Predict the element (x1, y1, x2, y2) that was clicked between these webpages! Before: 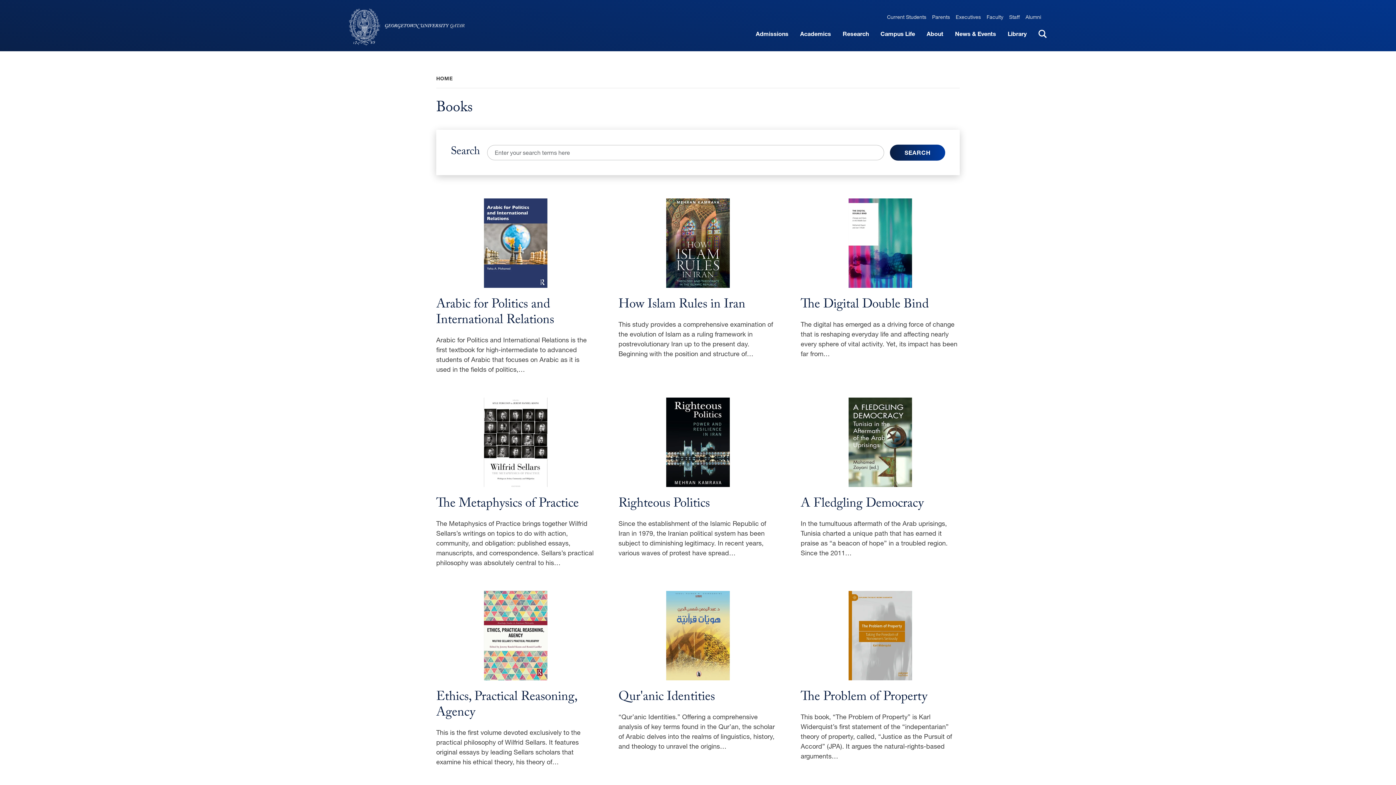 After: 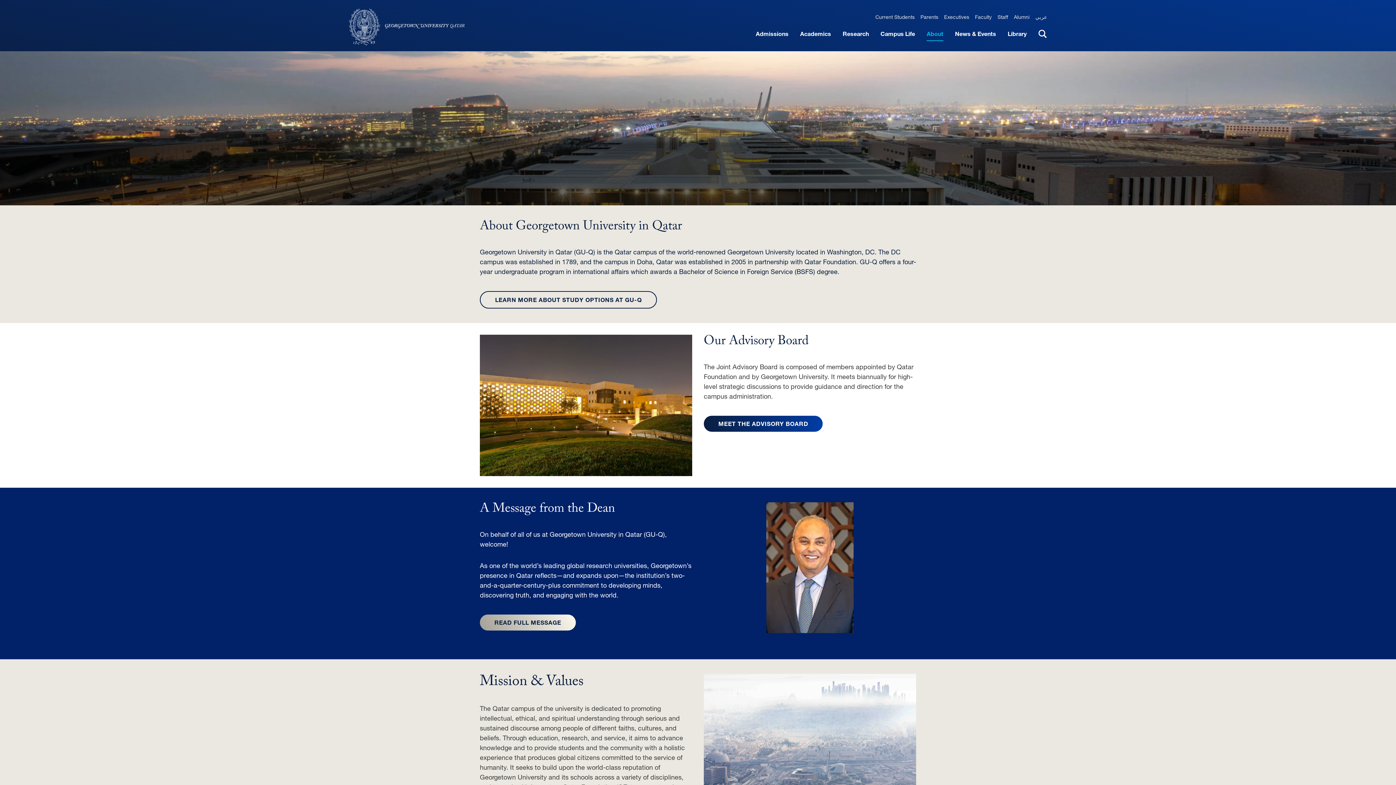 Action: label: About bbox: (926, 23, 943, 44)